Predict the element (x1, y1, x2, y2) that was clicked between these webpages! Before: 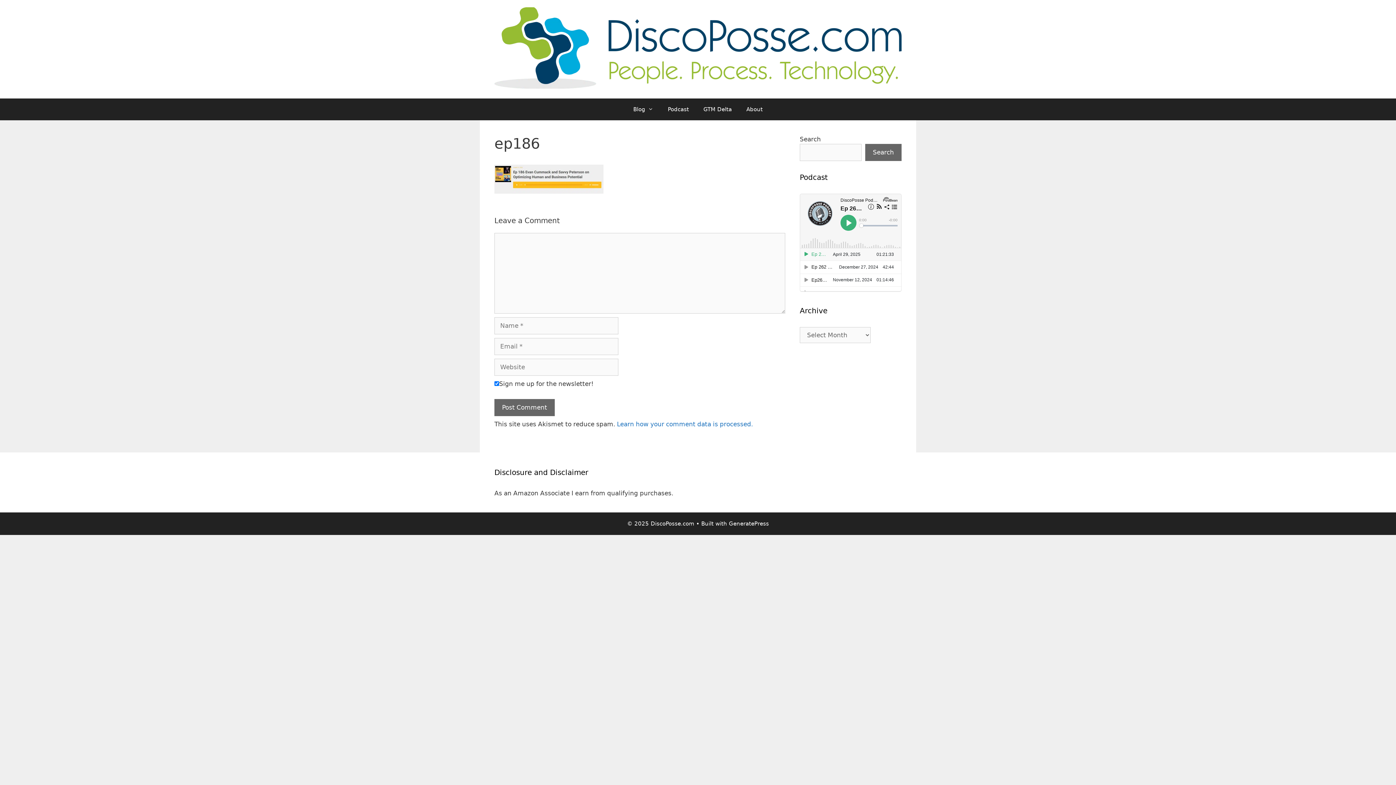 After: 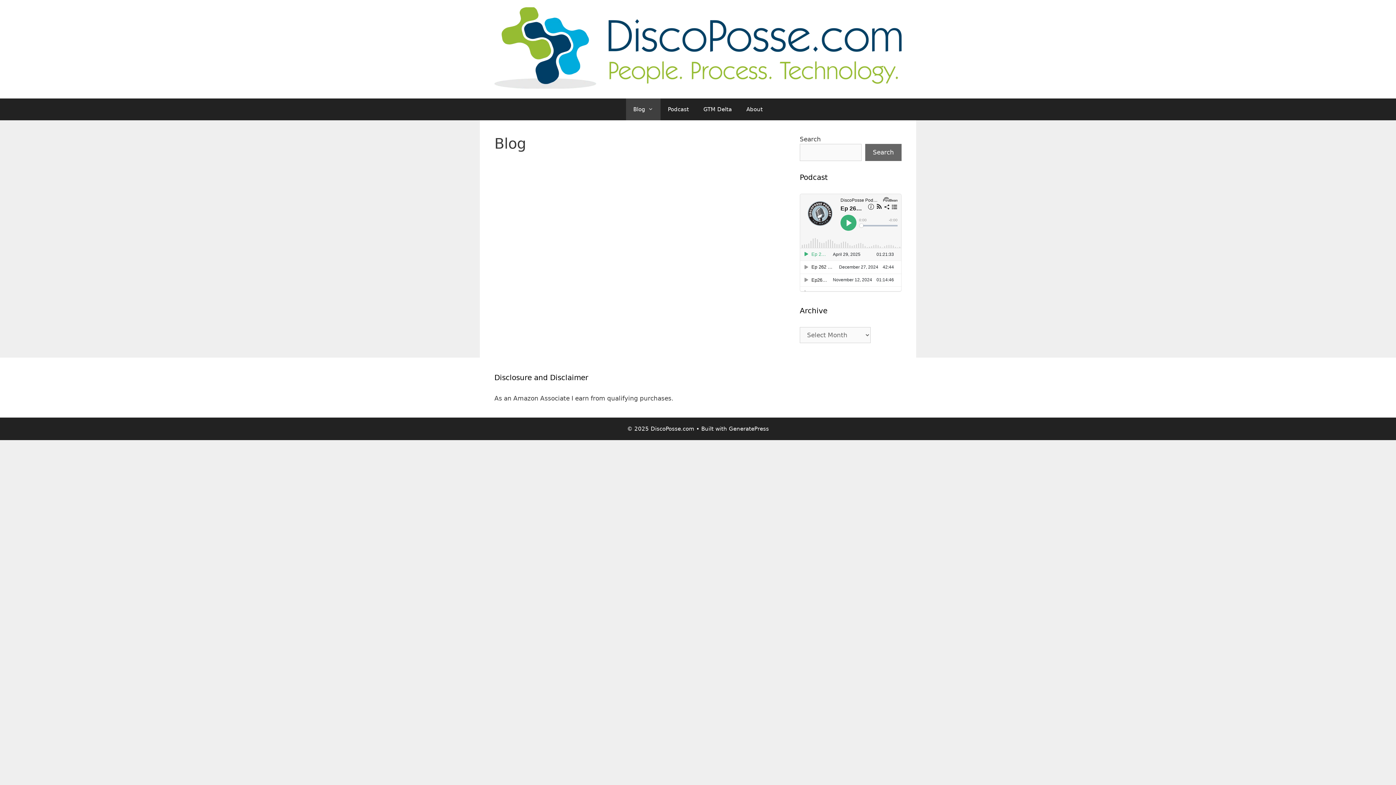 Action: label: Blog bbox: (626, 98, 660, 120)